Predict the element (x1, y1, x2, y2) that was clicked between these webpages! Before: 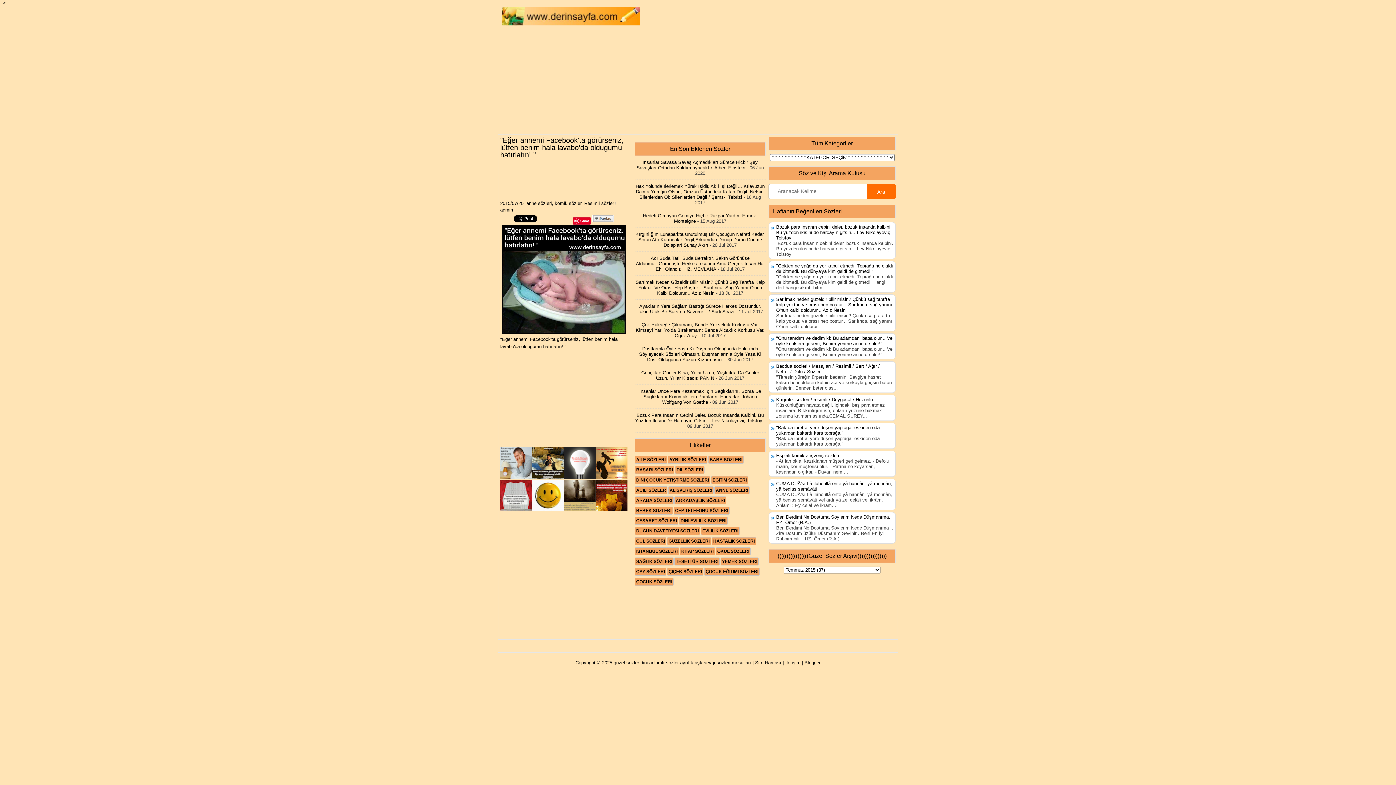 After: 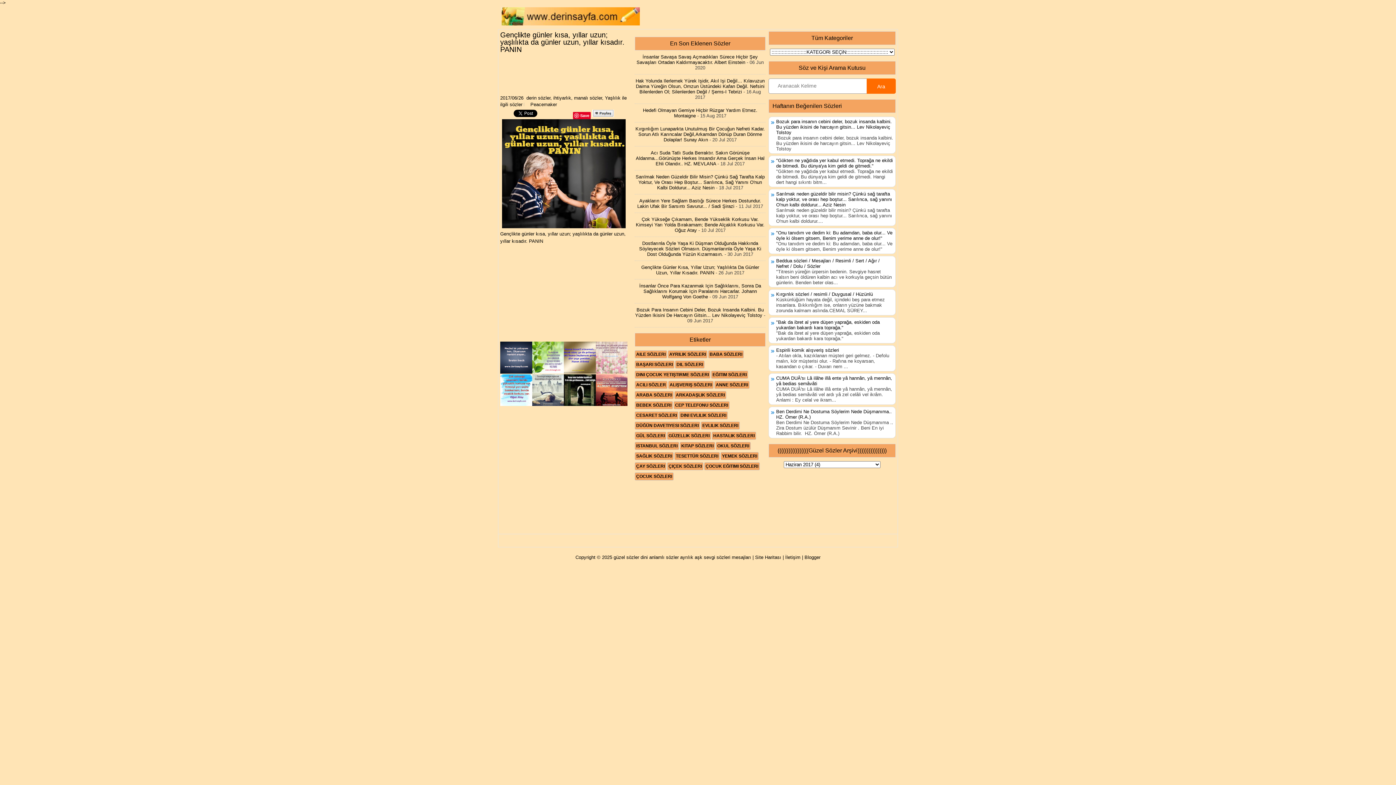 Action: bbox: (641, 370, 759, 381) label: Gençlikte Günler Kısa, Yıllar Uzun; Yaşlılıkta Da Günler Uzun, Yıllar Kısadır. PANIN